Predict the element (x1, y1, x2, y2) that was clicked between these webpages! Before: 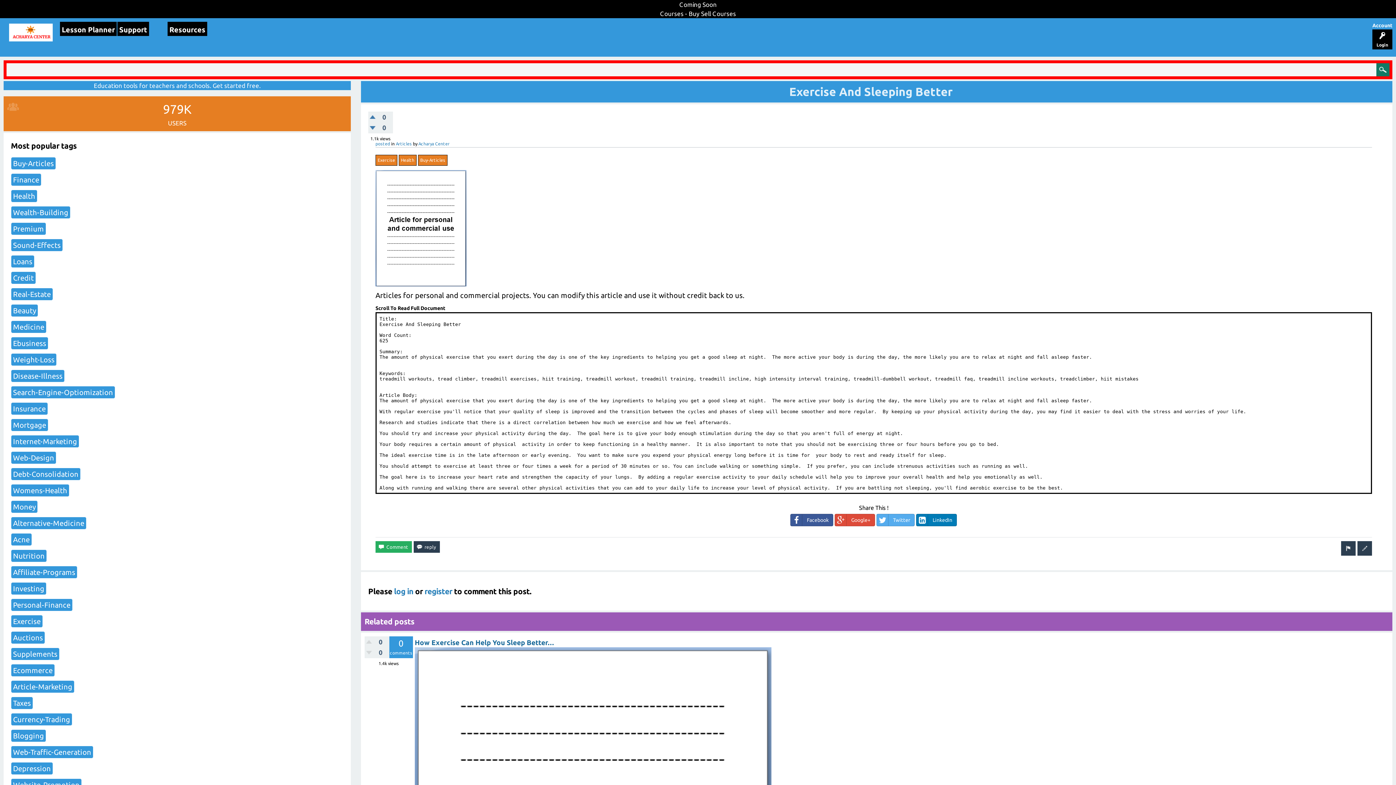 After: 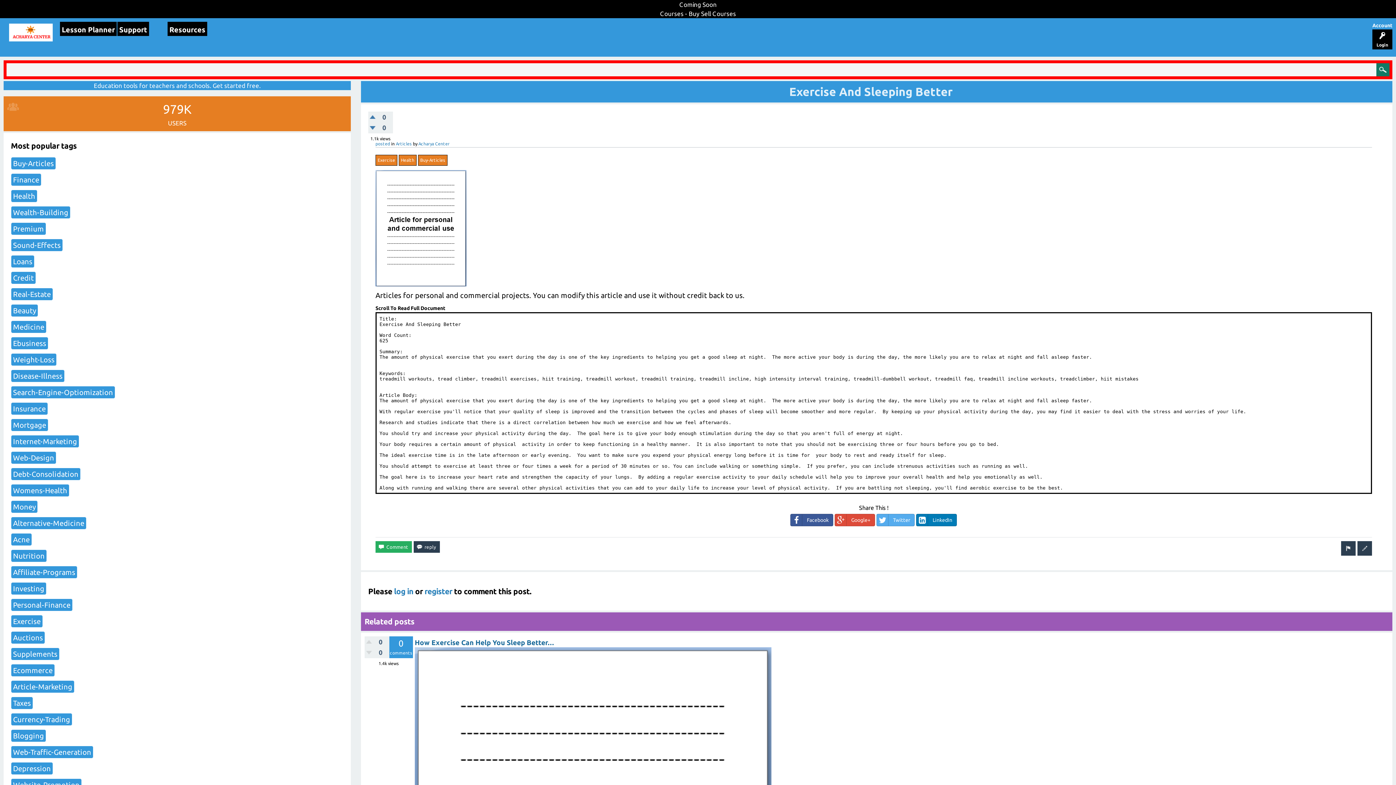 Action: bbox: (375, 141, 390, 146) label: posted